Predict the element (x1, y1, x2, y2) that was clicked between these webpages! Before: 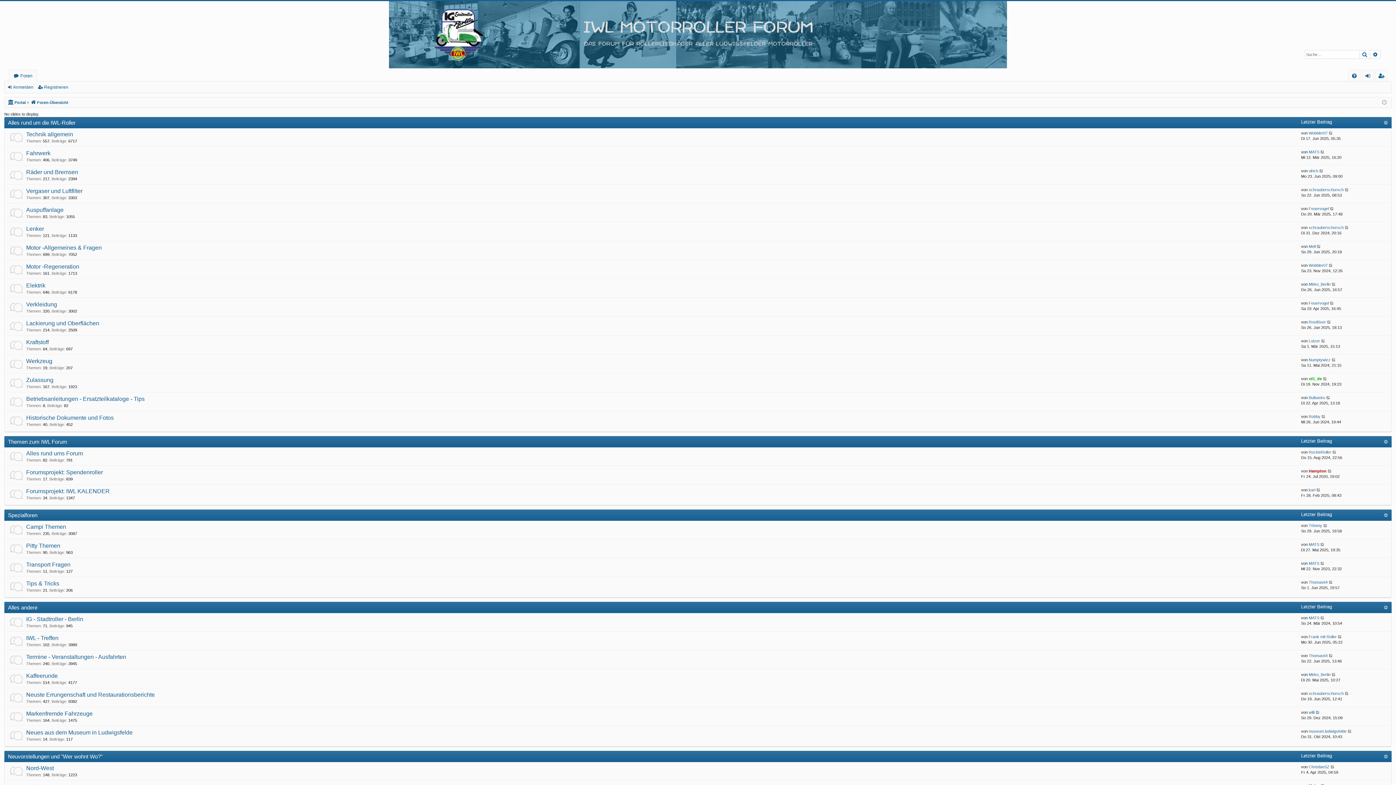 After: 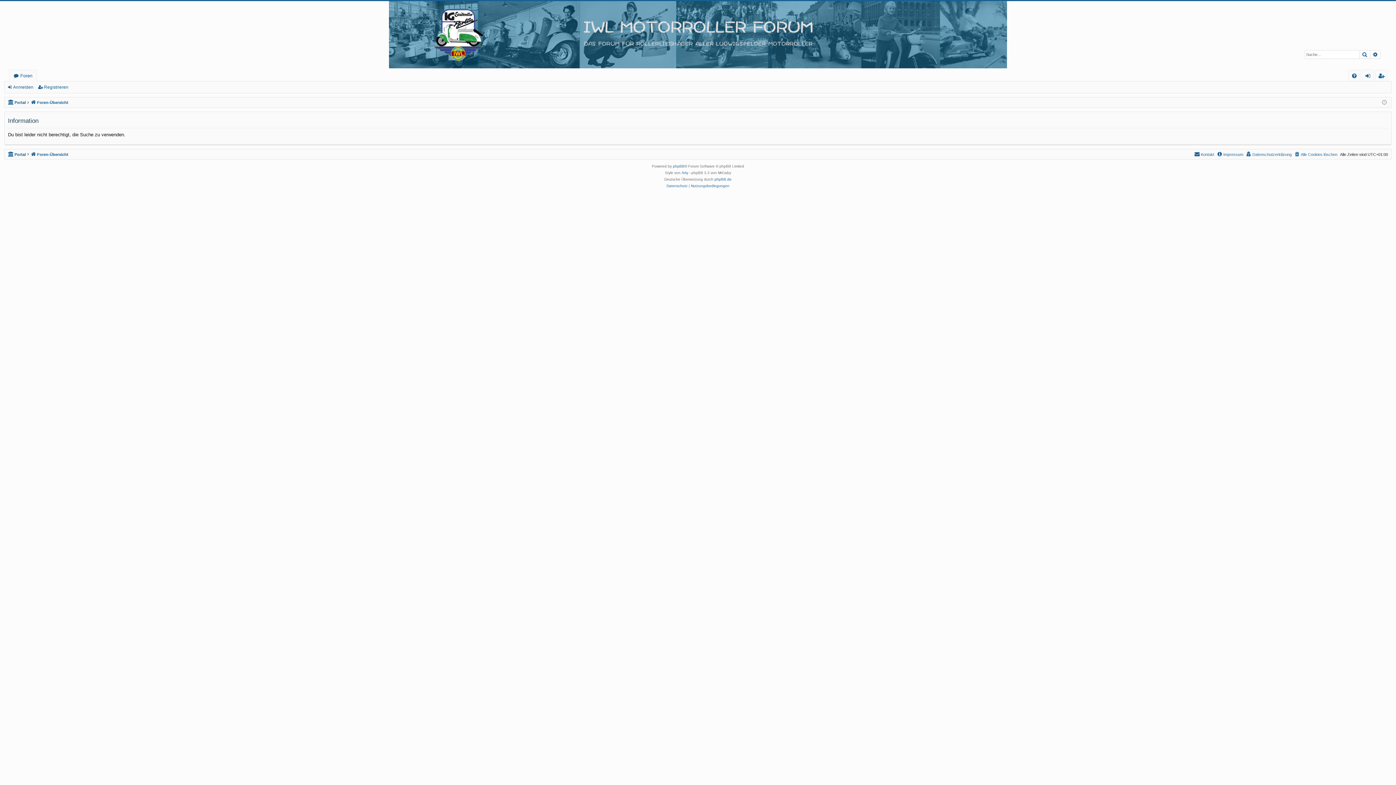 Action: bbox: (1359, 50, 1370, 59) label: Suche